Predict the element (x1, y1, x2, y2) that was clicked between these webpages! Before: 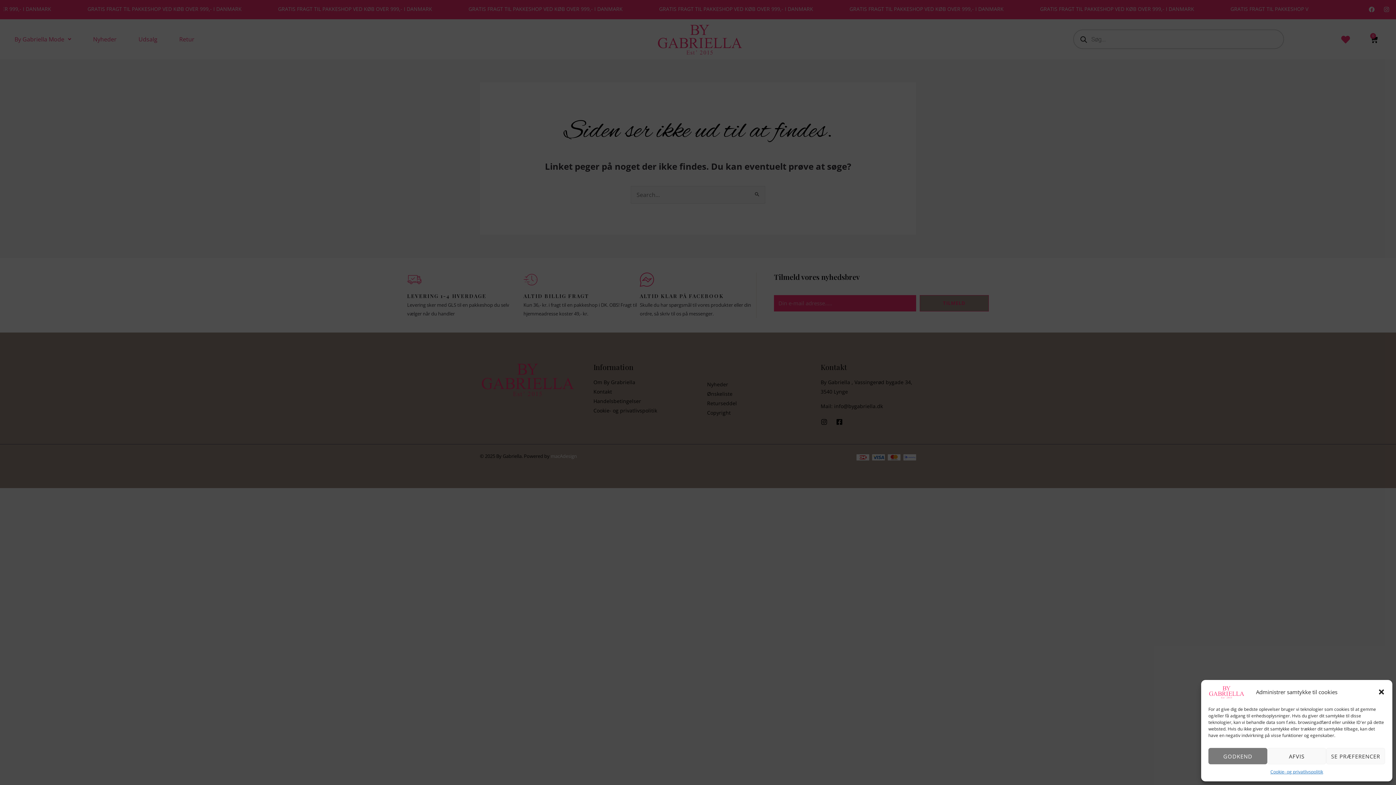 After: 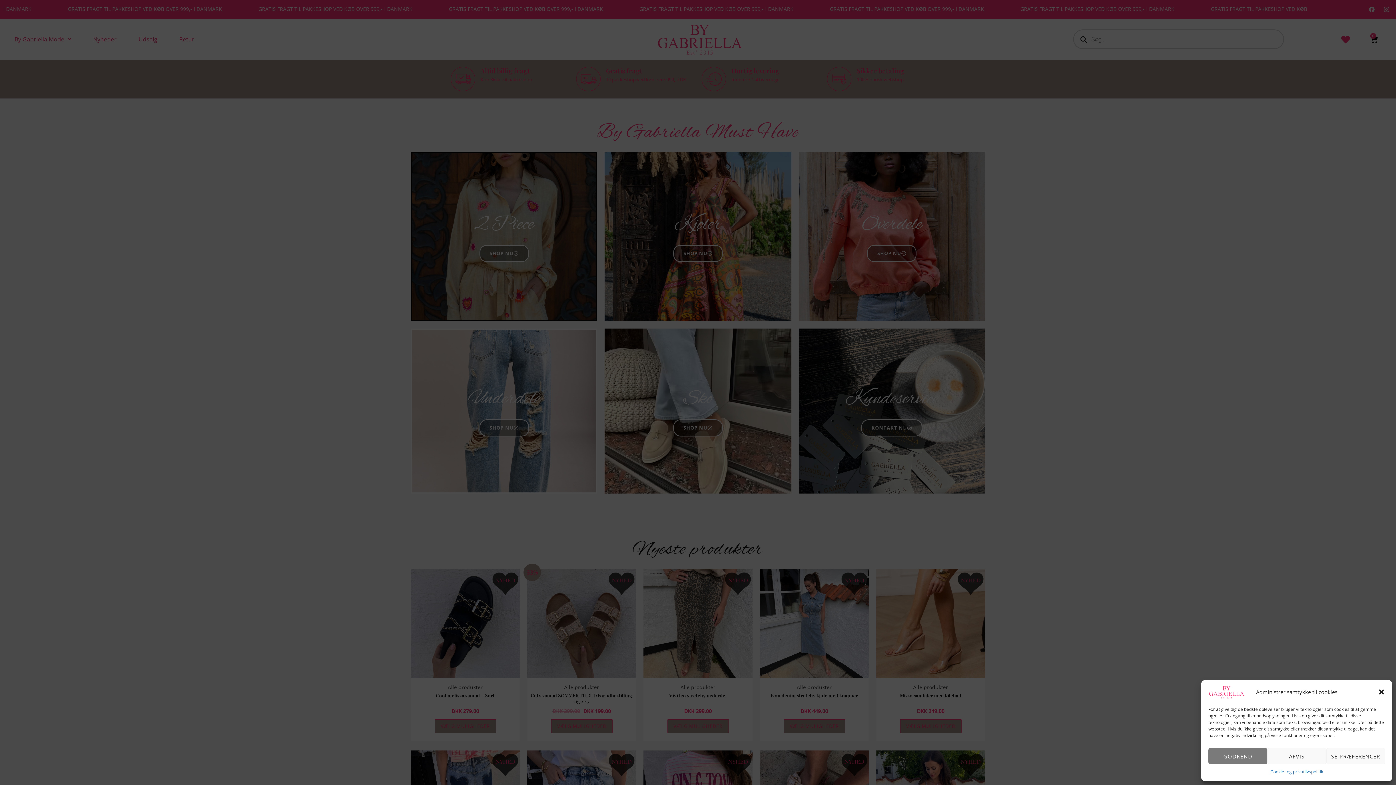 Action: bbox: (1208, 687, 1245, 695)